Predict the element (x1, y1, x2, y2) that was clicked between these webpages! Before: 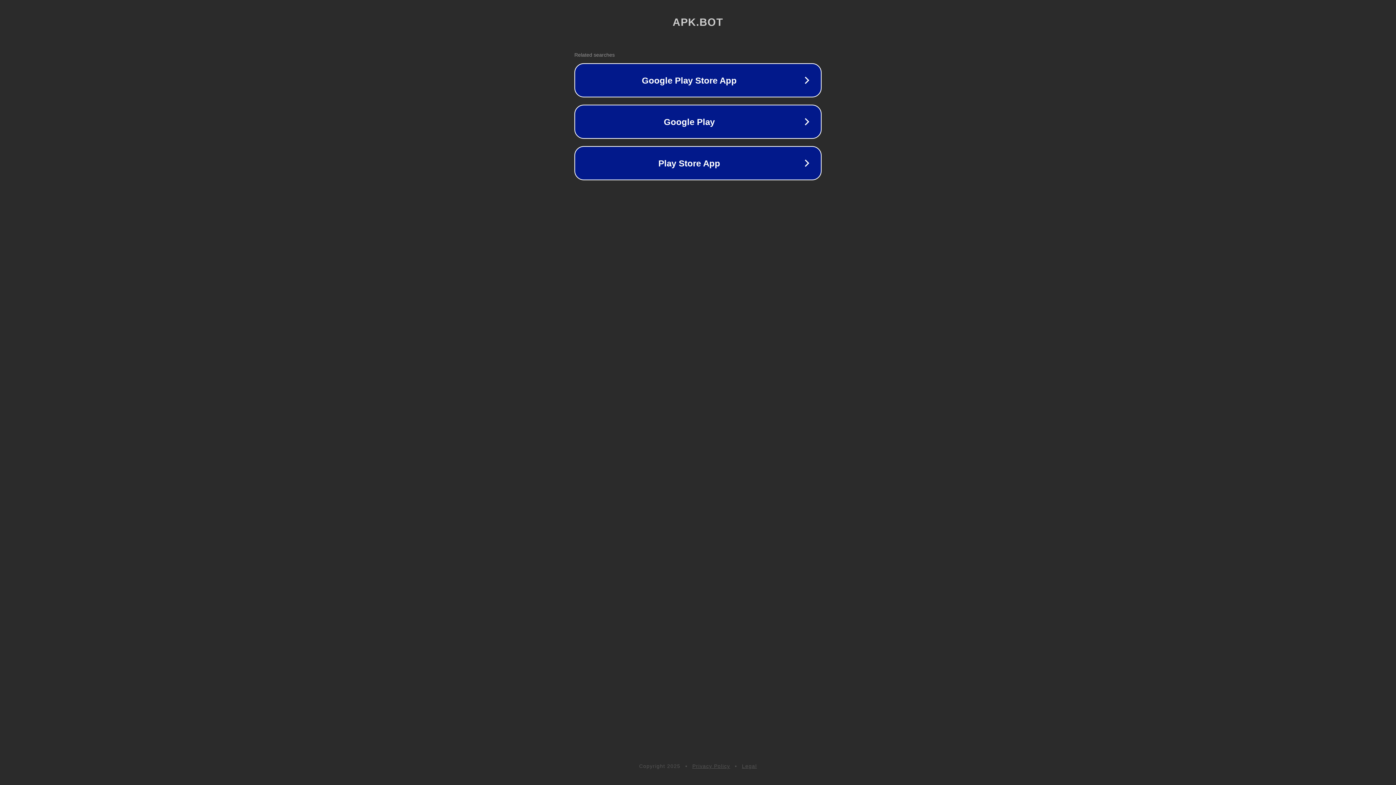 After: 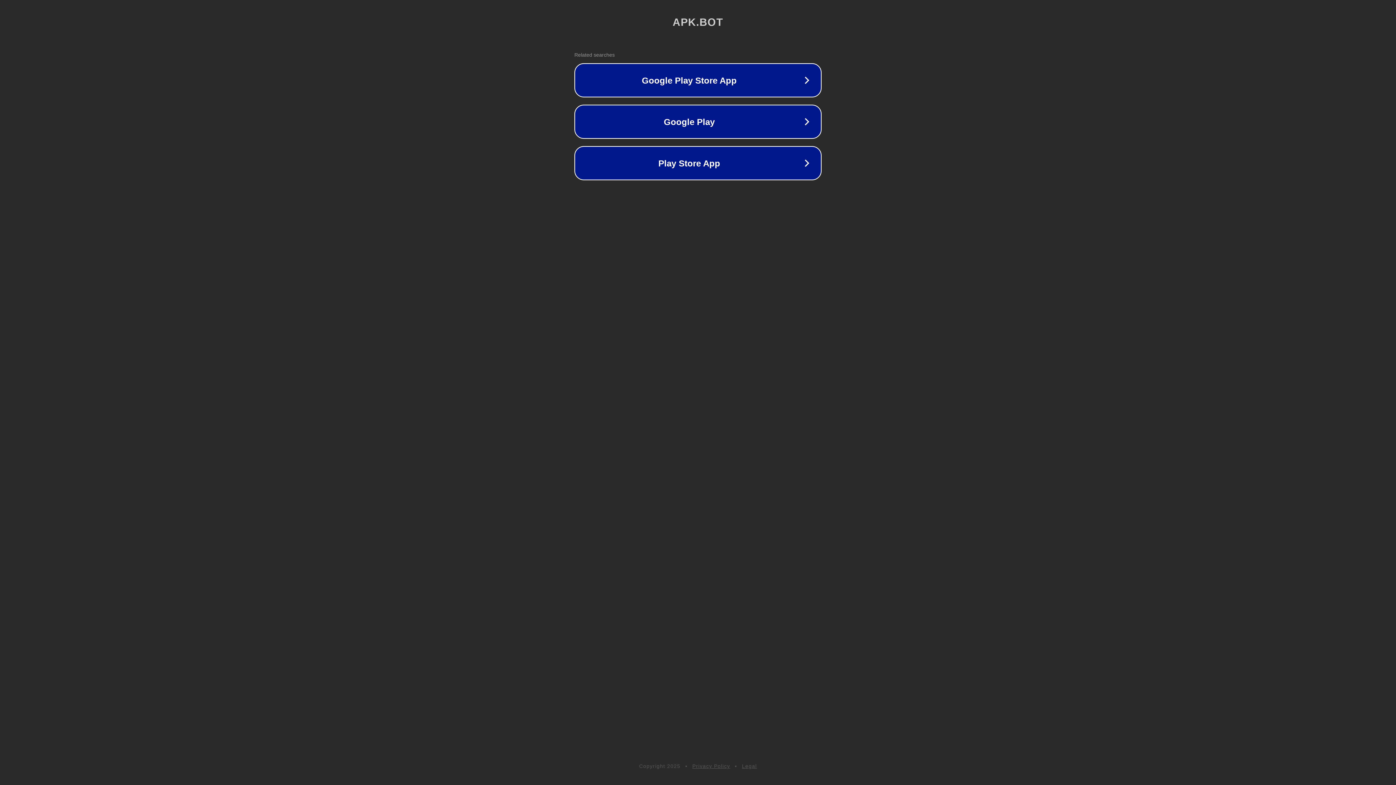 Action: bbox: (692, 763, 730, 769) label: Privacy Policy